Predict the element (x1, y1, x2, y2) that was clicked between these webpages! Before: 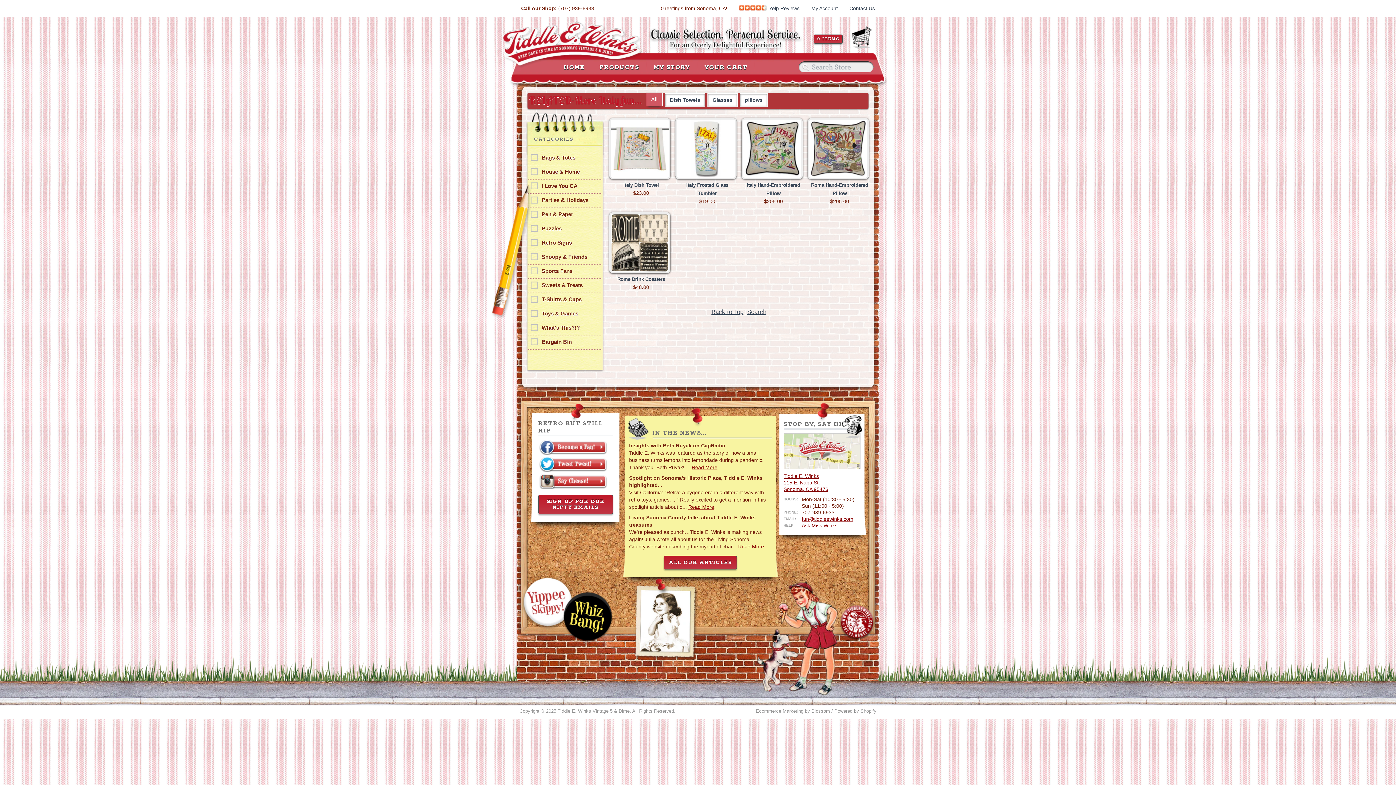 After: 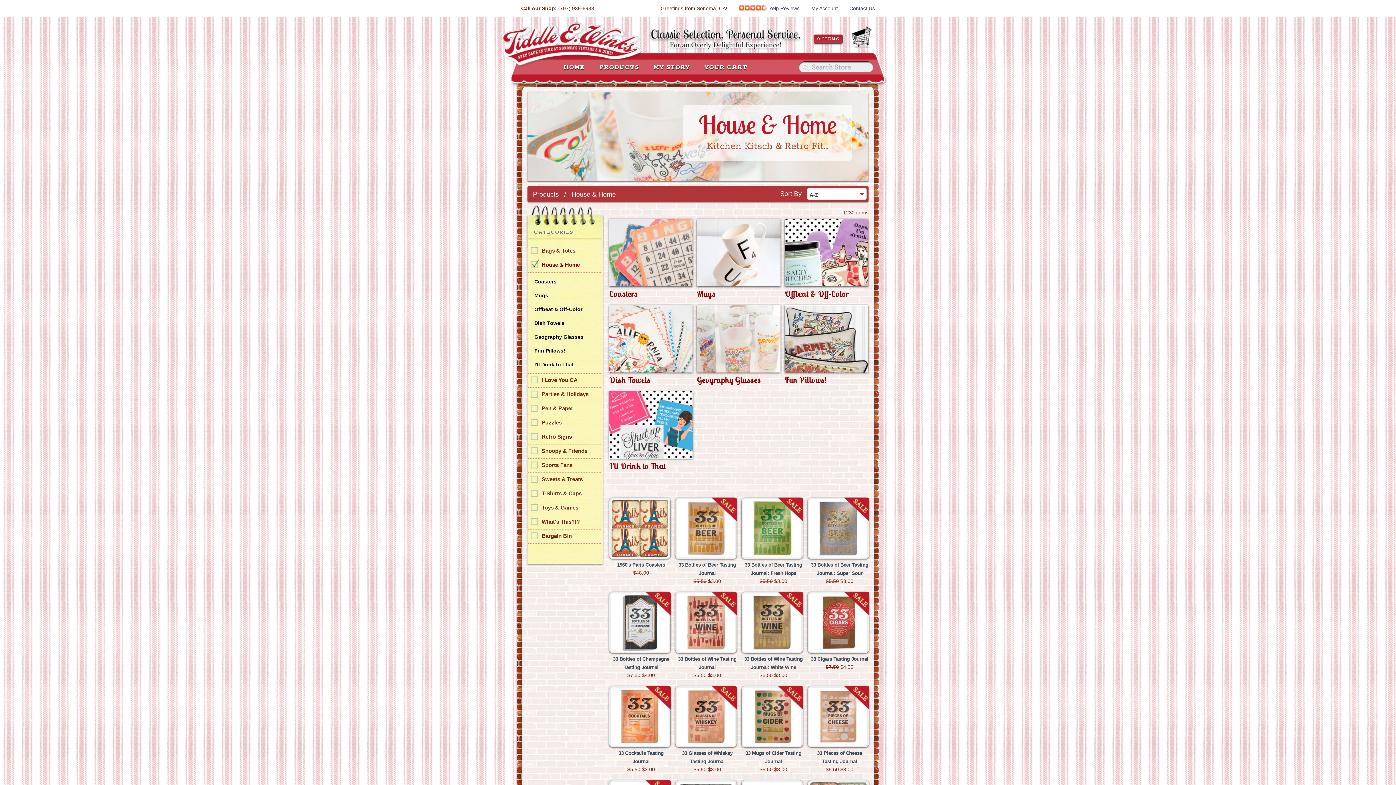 Action: label: House & Home bbox: (530, 164, 580, 178)